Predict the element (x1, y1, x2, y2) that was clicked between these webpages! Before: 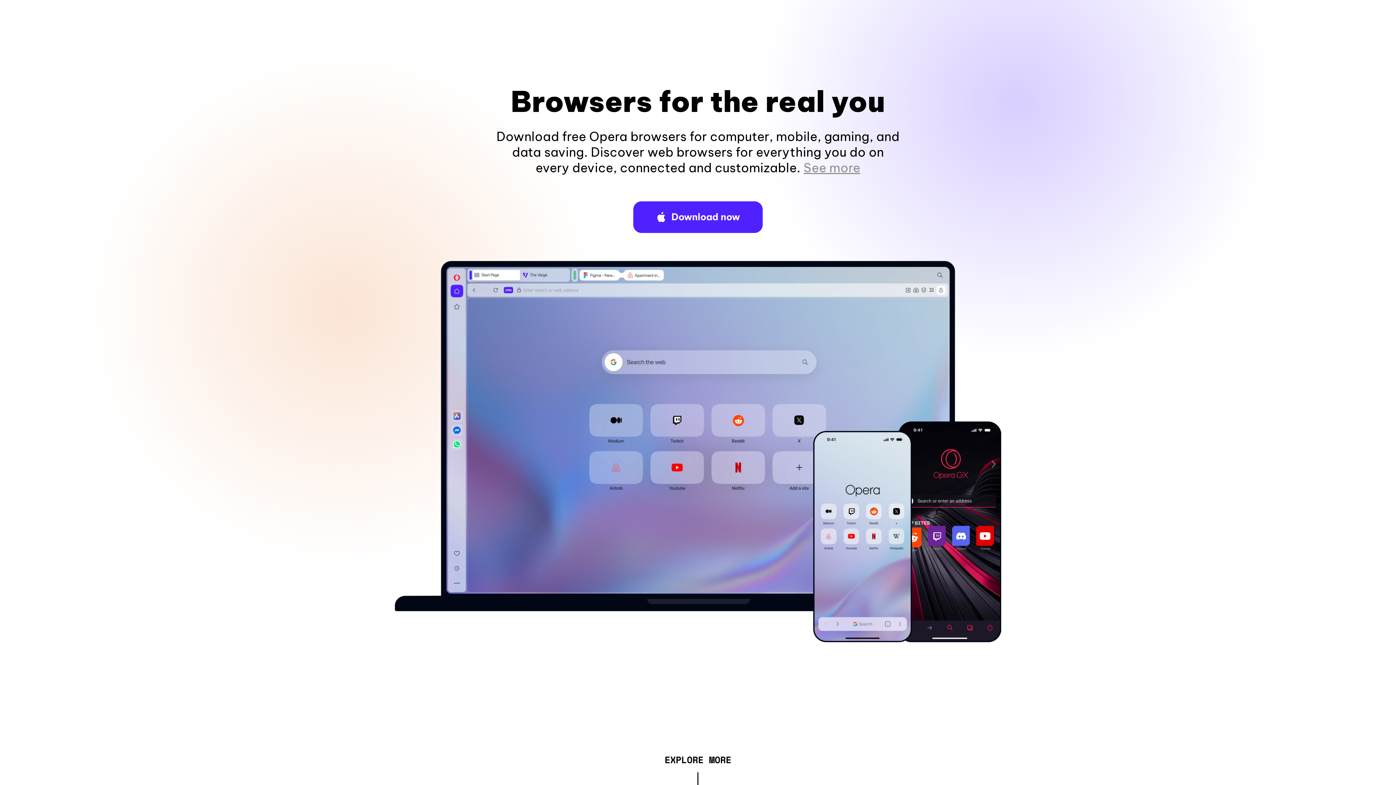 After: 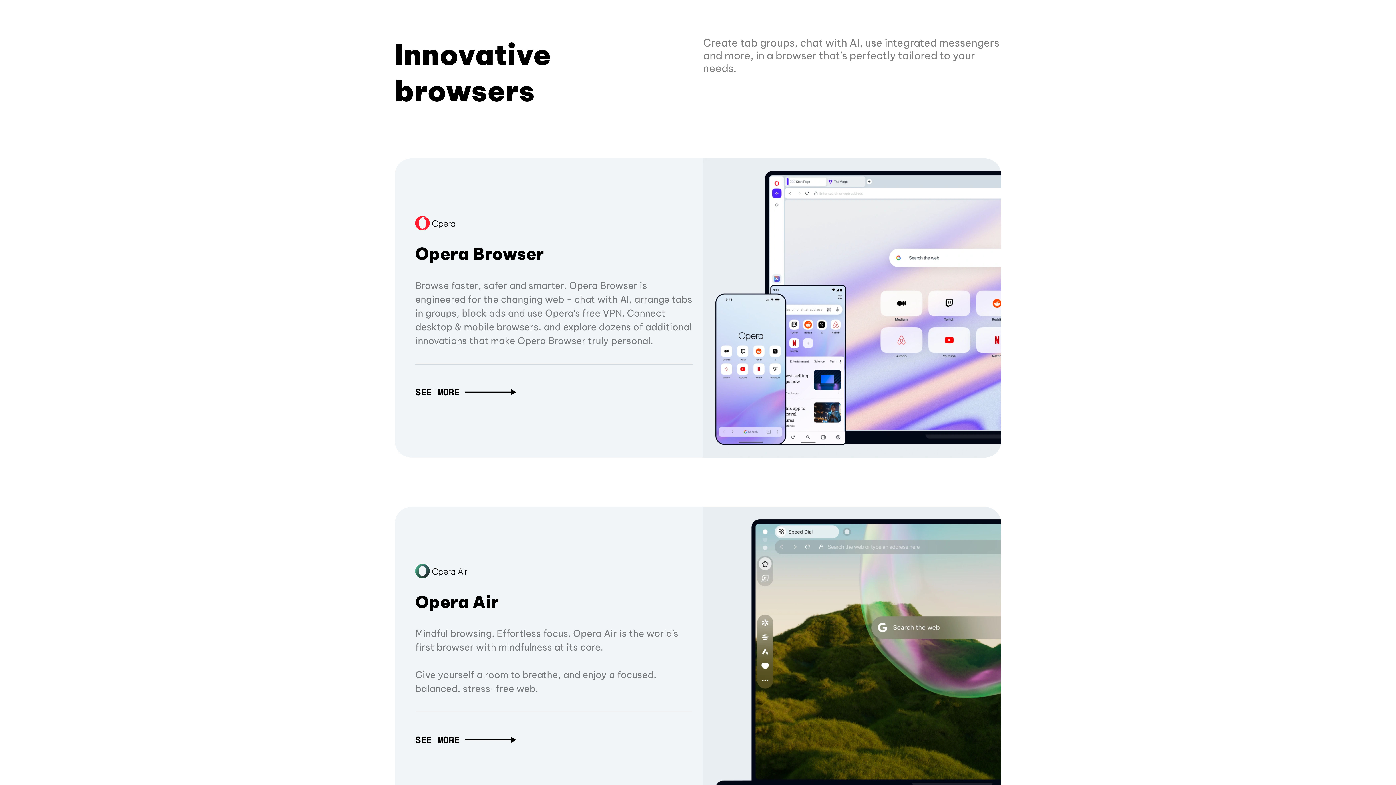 Action: label: EXPLORE MORE bbox: (664, 757, 731, 765)